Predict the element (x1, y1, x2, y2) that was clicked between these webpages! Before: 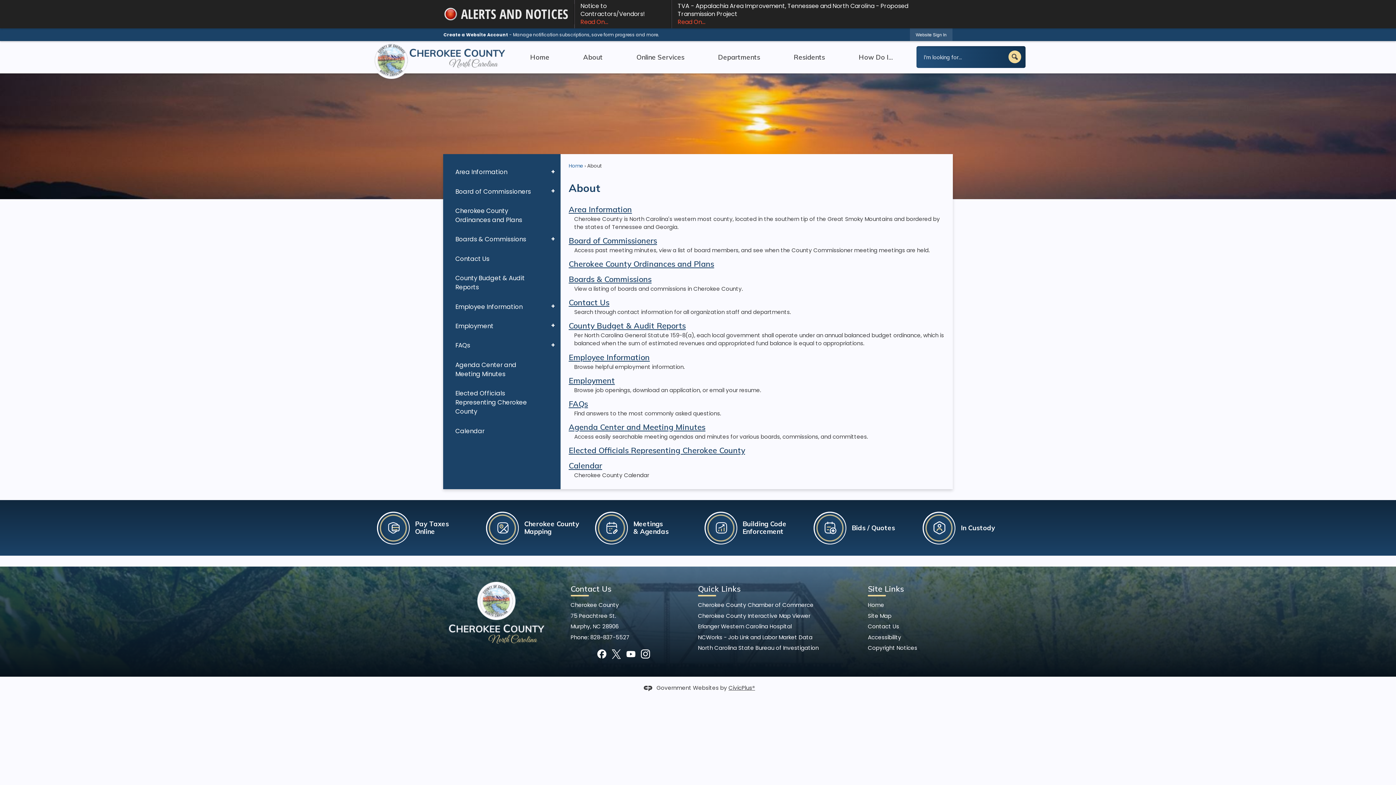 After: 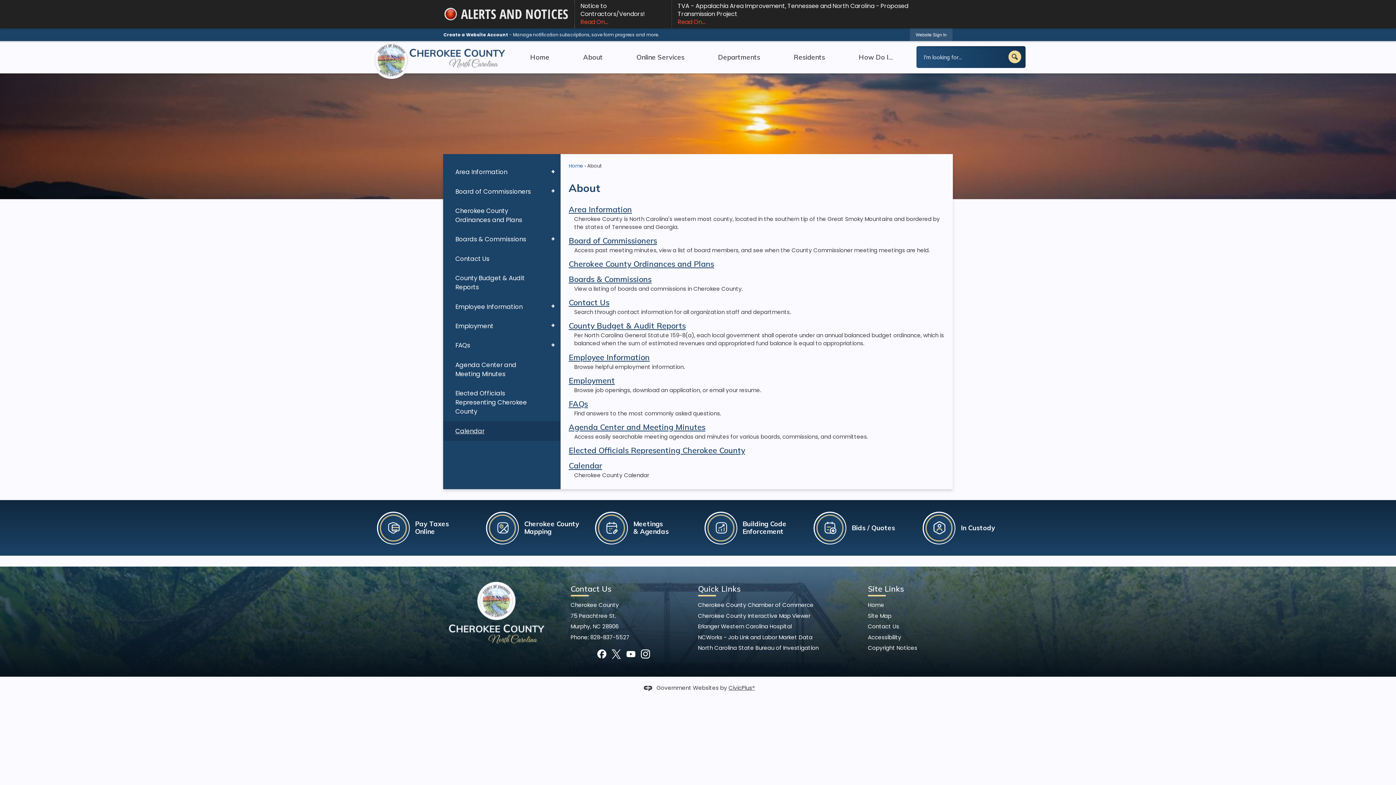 Action: bbox: (443, 421, 560, 441) label: Calendar Opens in new window